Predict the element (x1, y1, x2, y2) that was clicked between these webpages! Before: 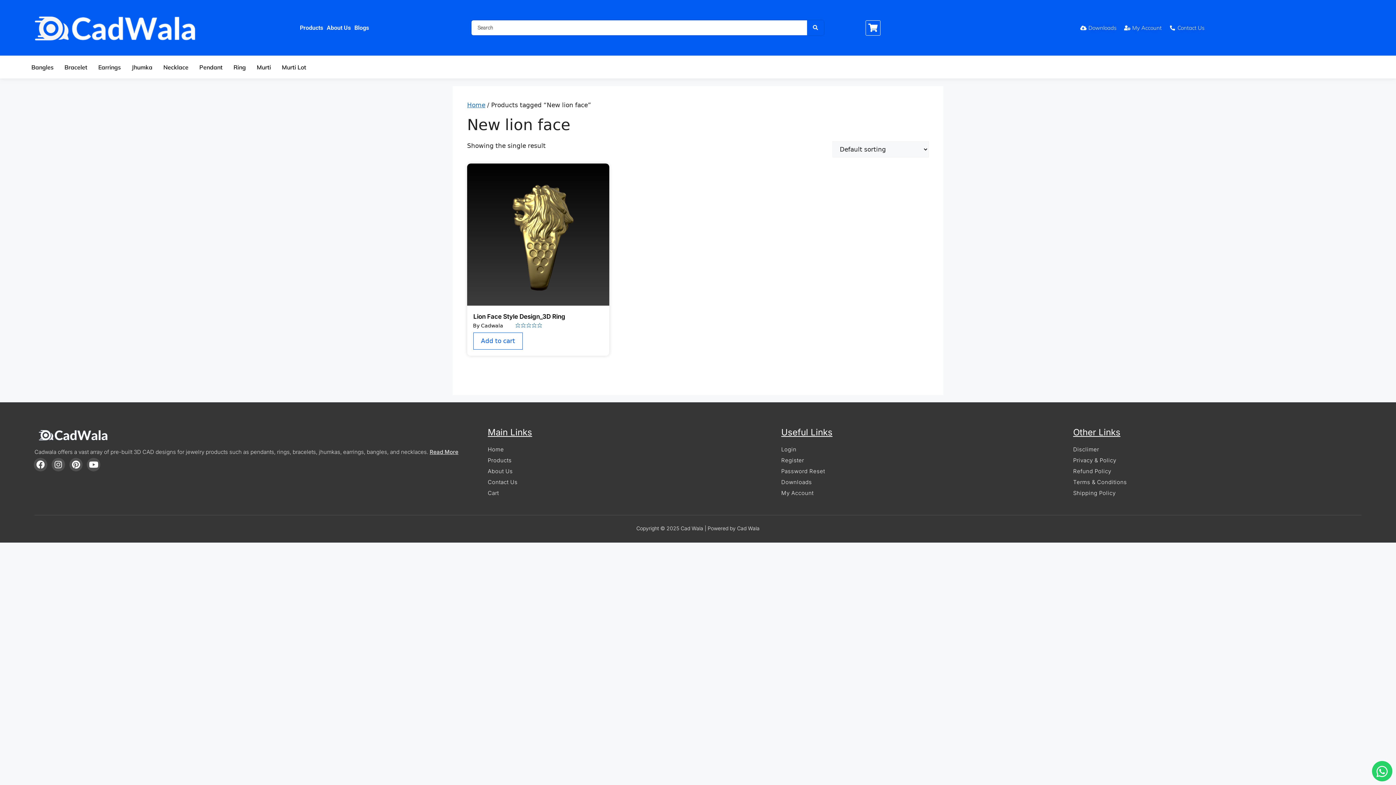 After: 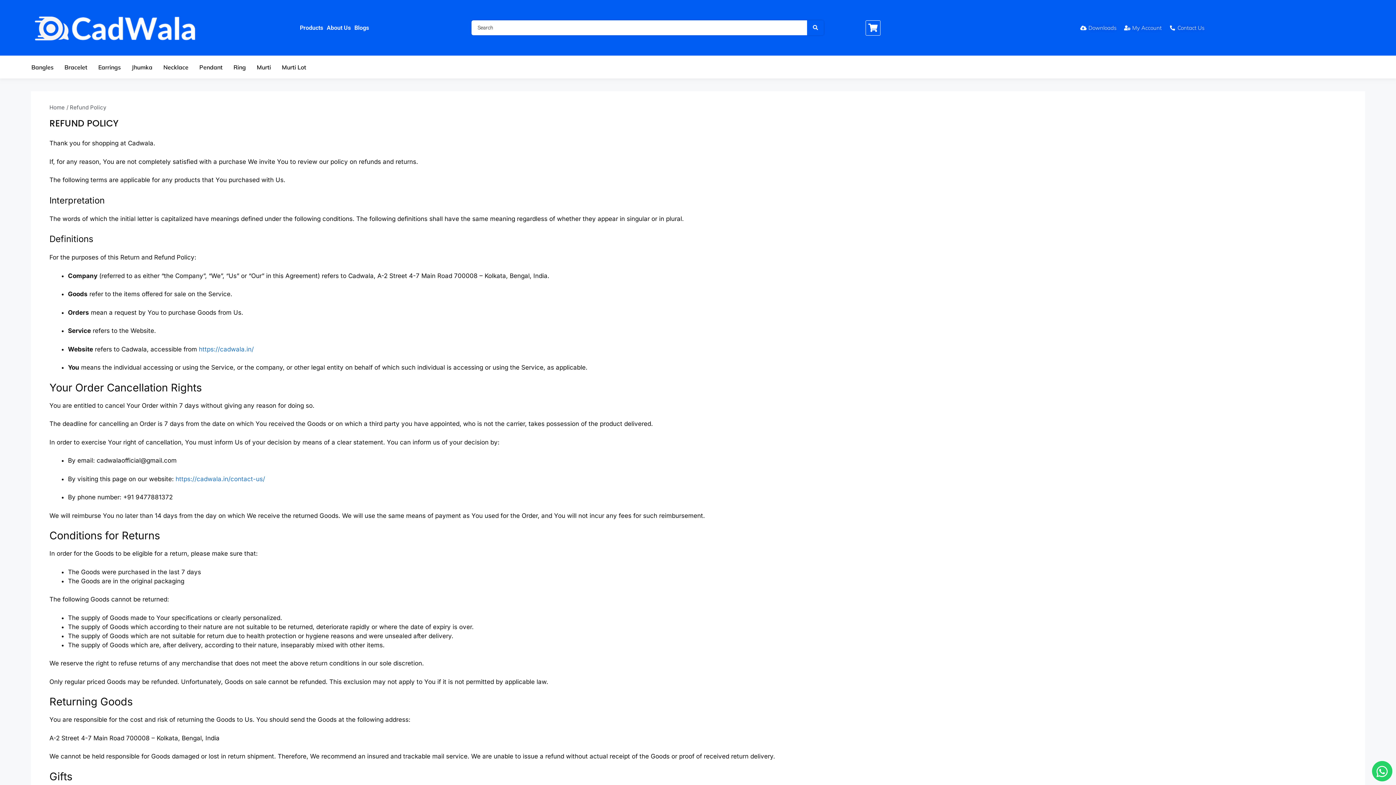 Action: bbox: (1073, 466, 1358, 477) label: Refund Policy